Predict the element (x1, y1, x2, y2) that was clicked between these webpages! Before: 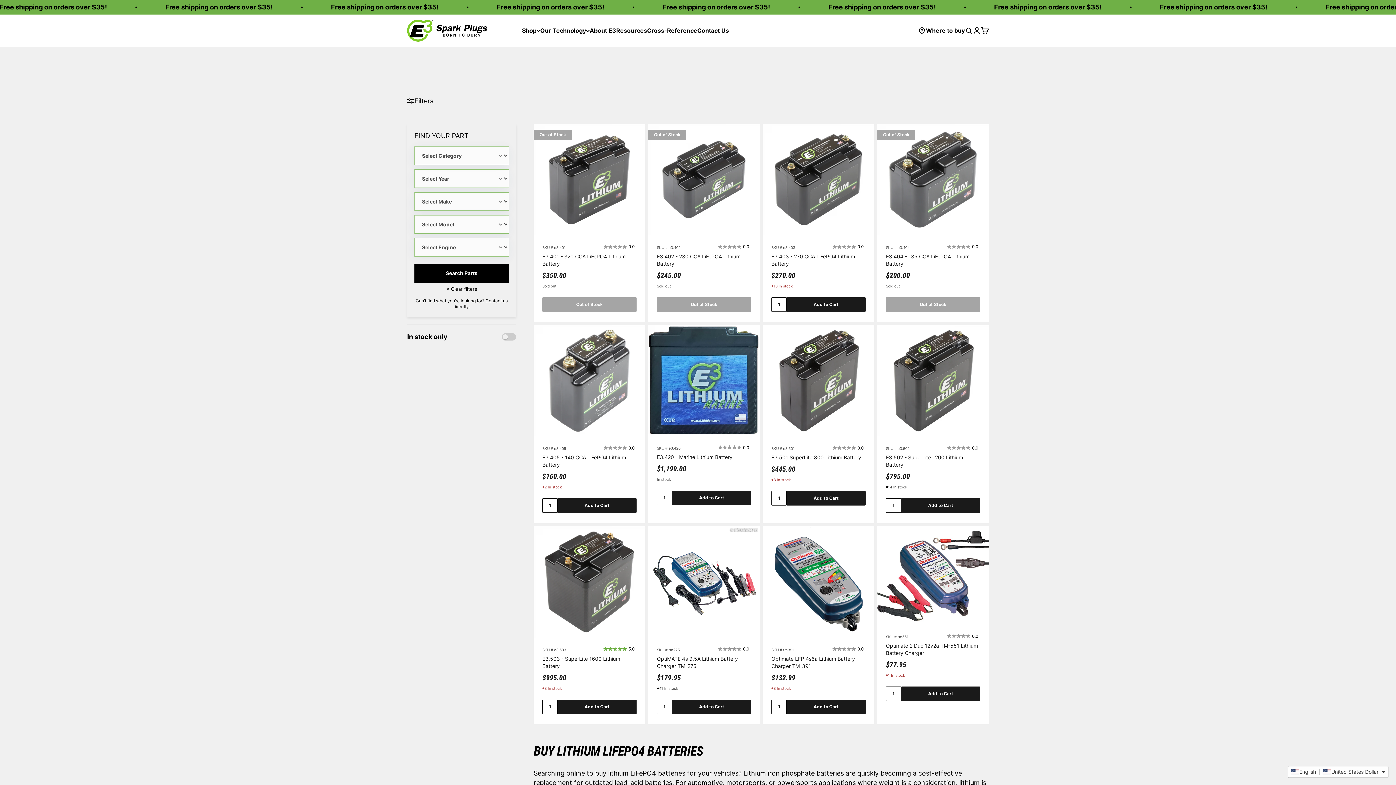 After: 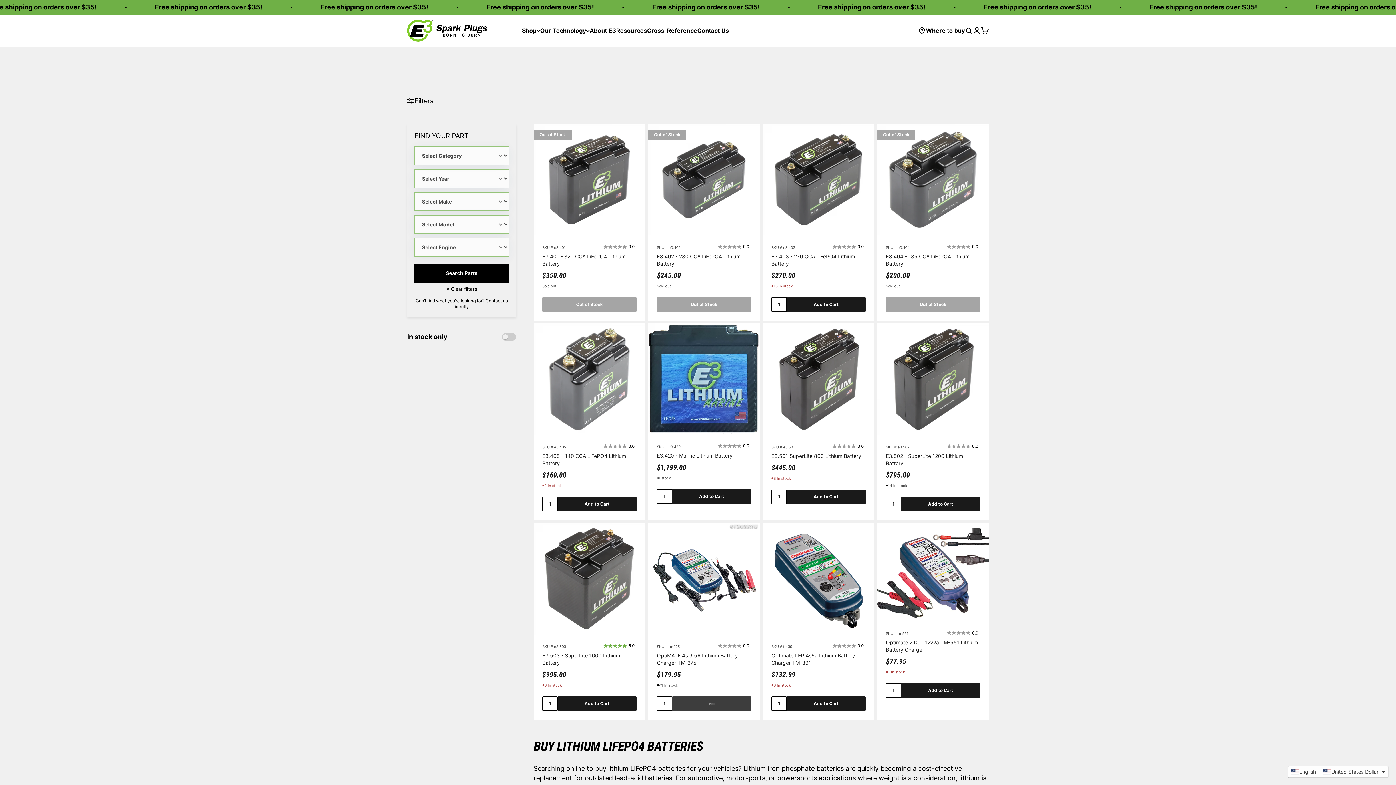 Action: bbox: (672, 699, 751, 714) label: Add to Cart